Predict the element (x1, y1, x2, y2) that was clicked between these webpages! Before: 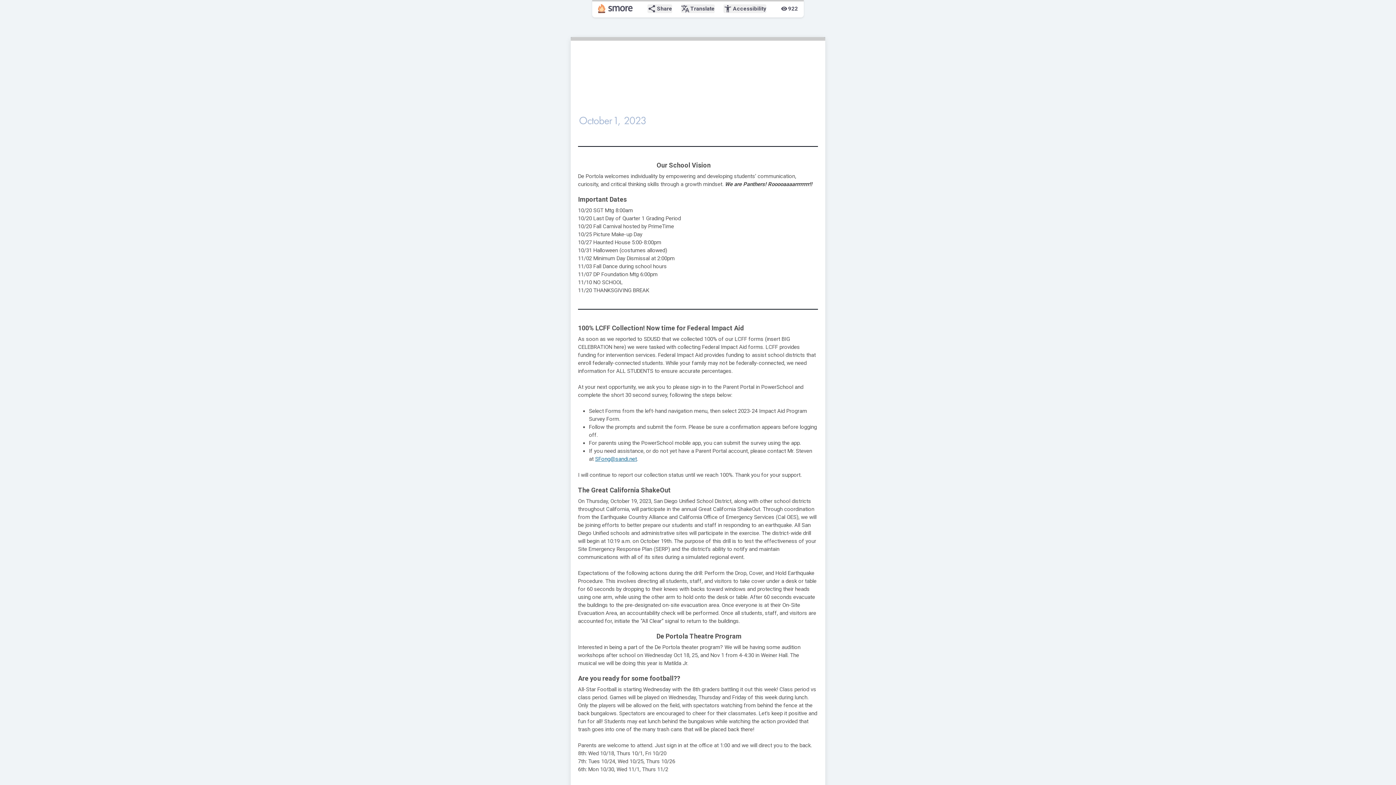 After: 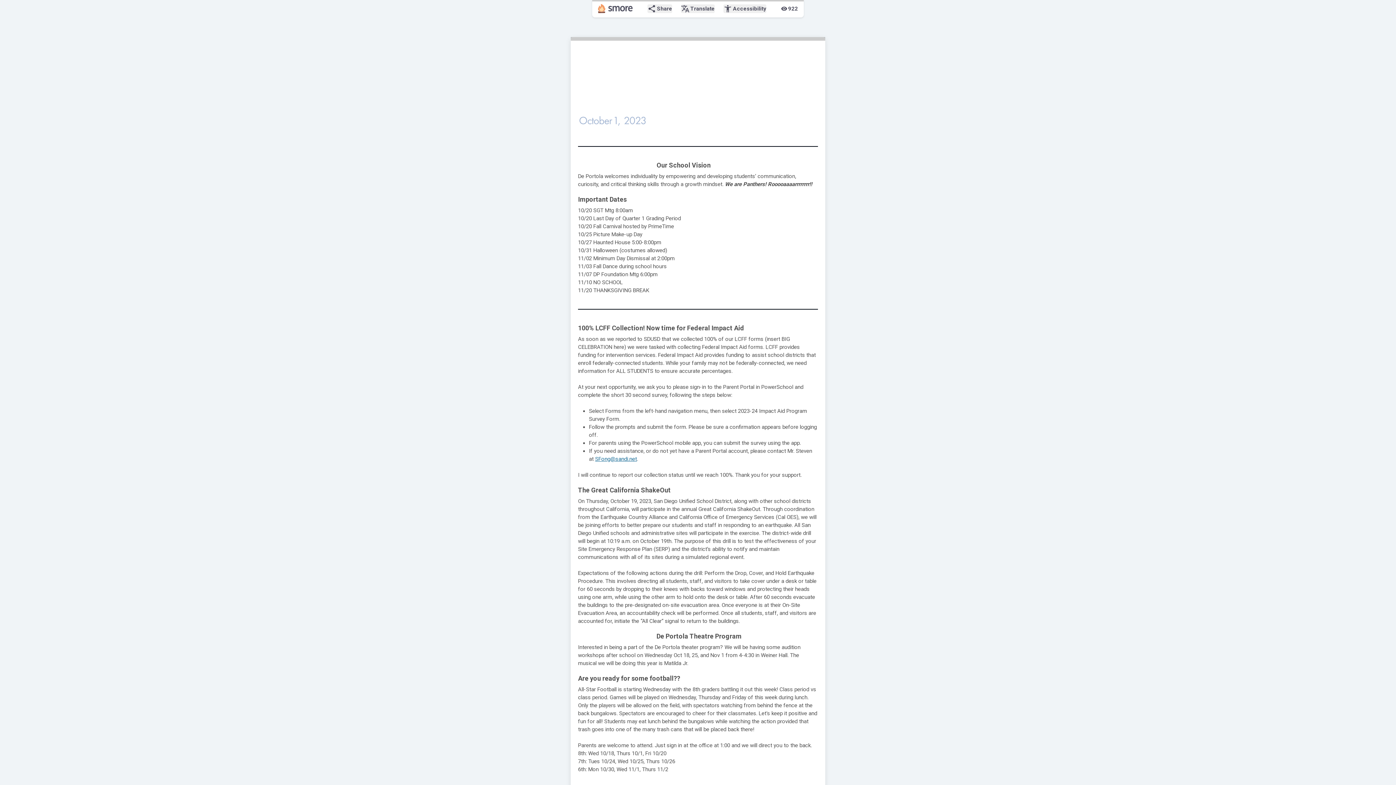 Action: label: SFong@sandi.net bbox: (595, 456, 637, 462)